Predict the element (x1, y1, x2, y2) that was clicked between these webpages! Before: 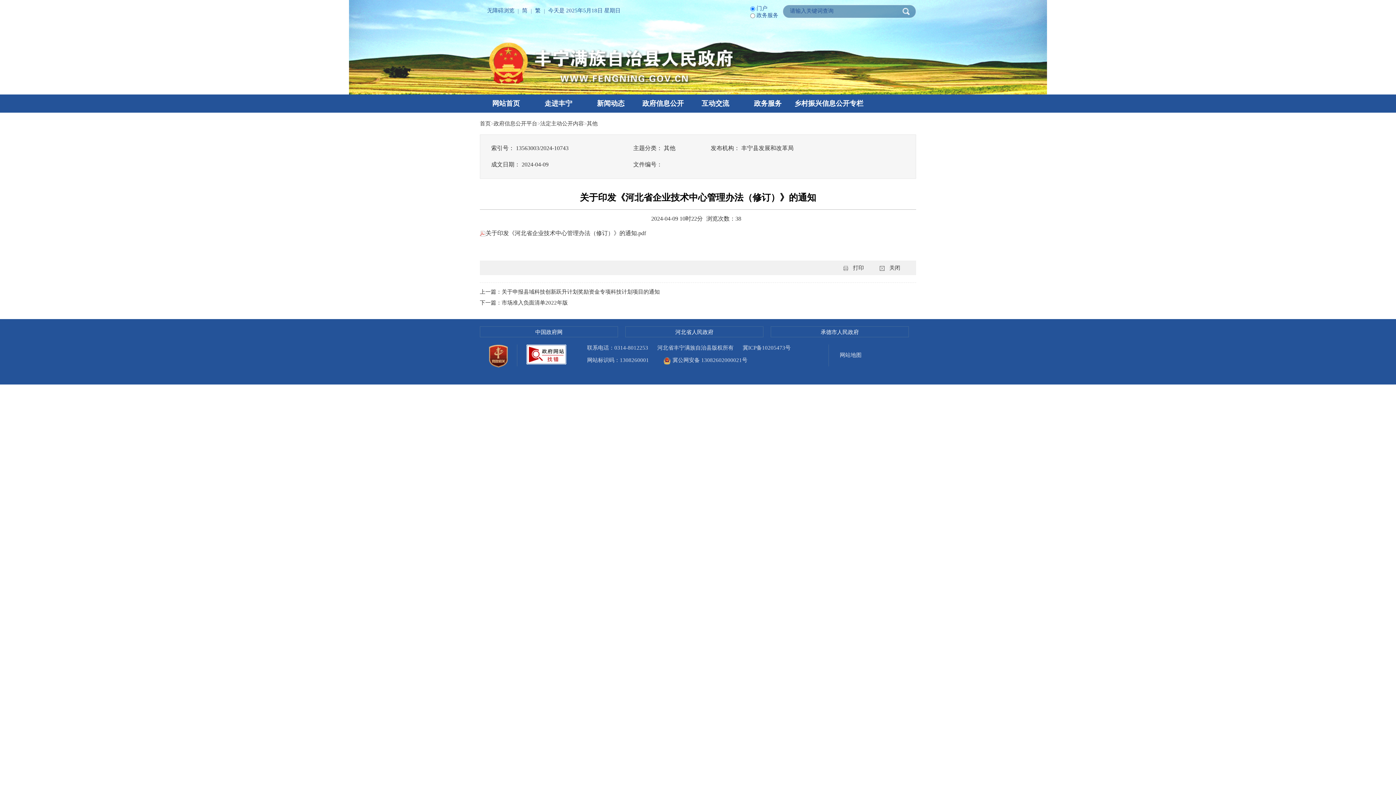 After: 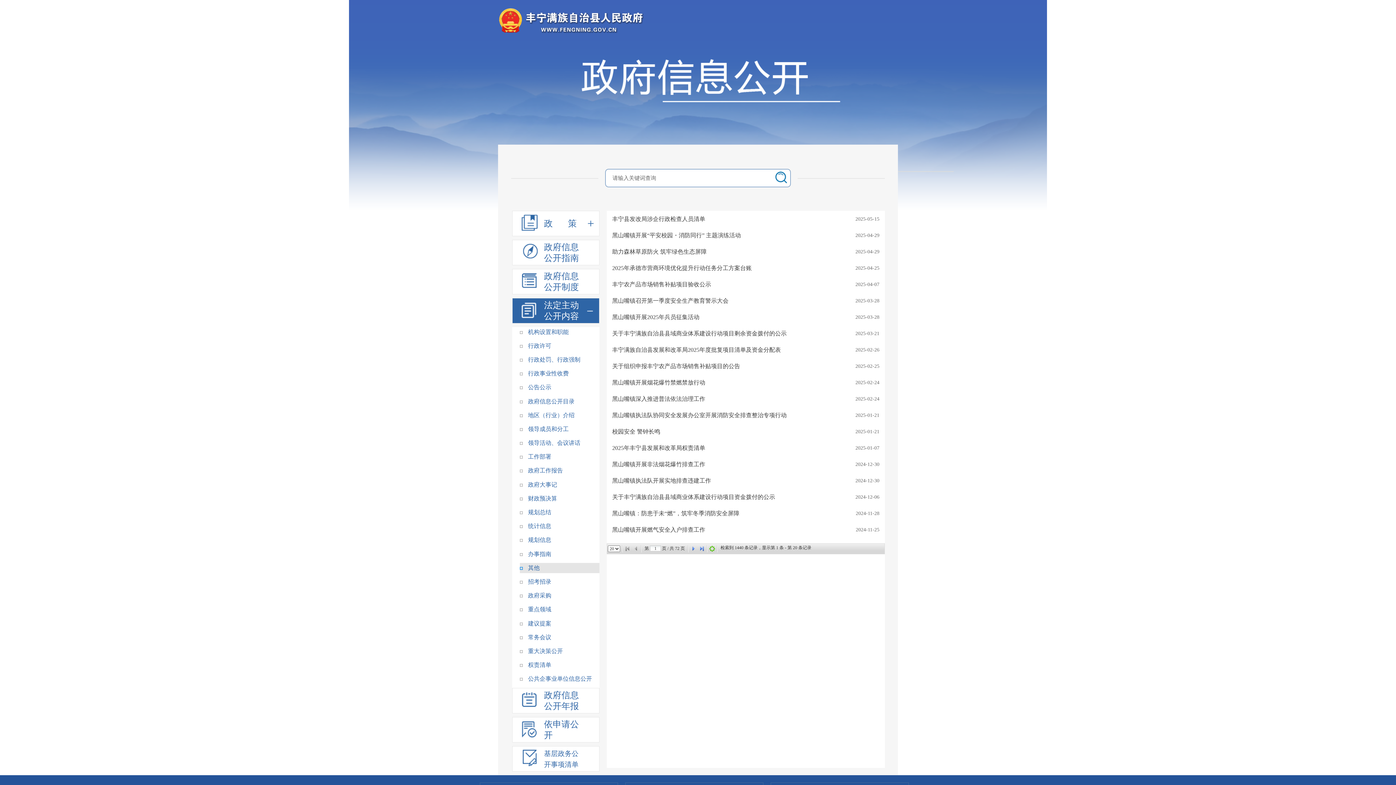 Action: label: 其他 bbox: (586, 120, 597, 126)